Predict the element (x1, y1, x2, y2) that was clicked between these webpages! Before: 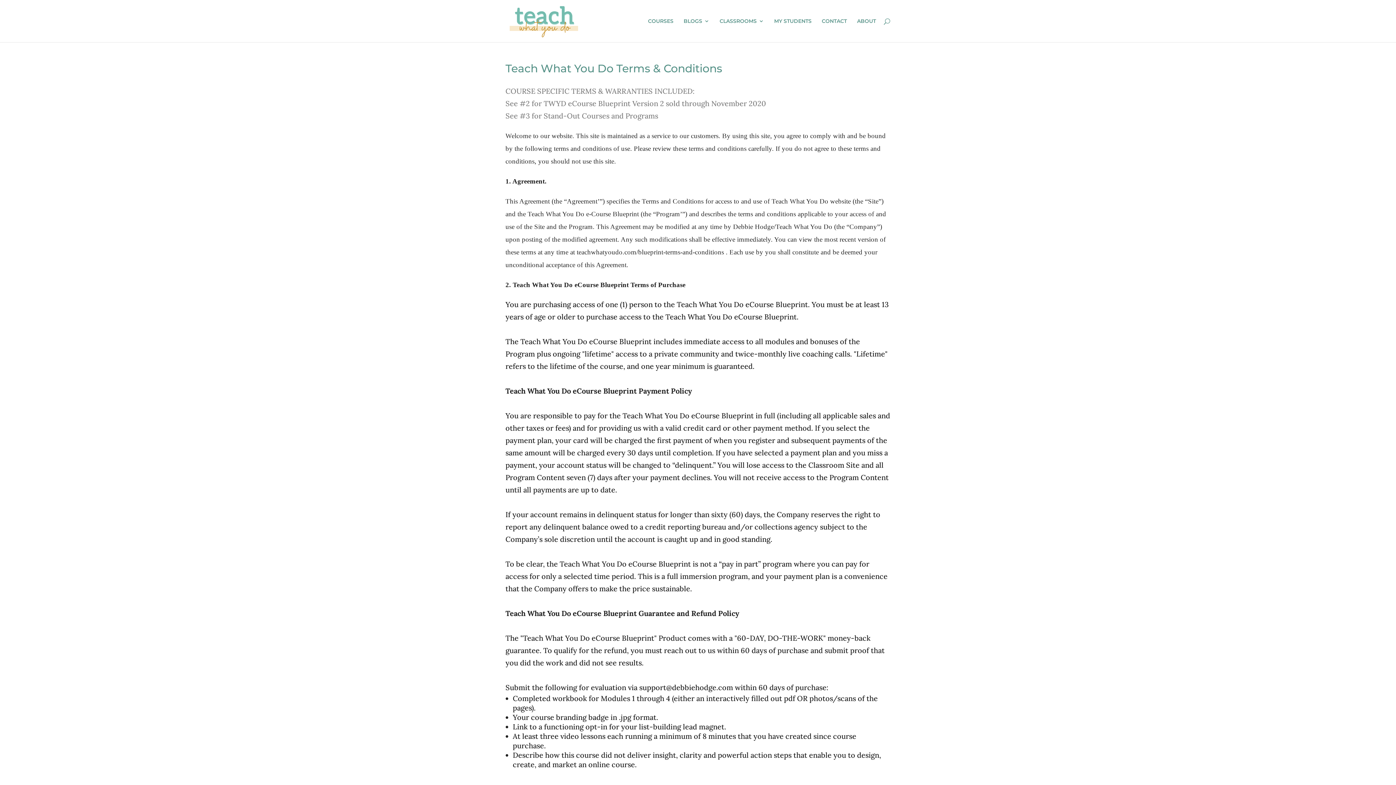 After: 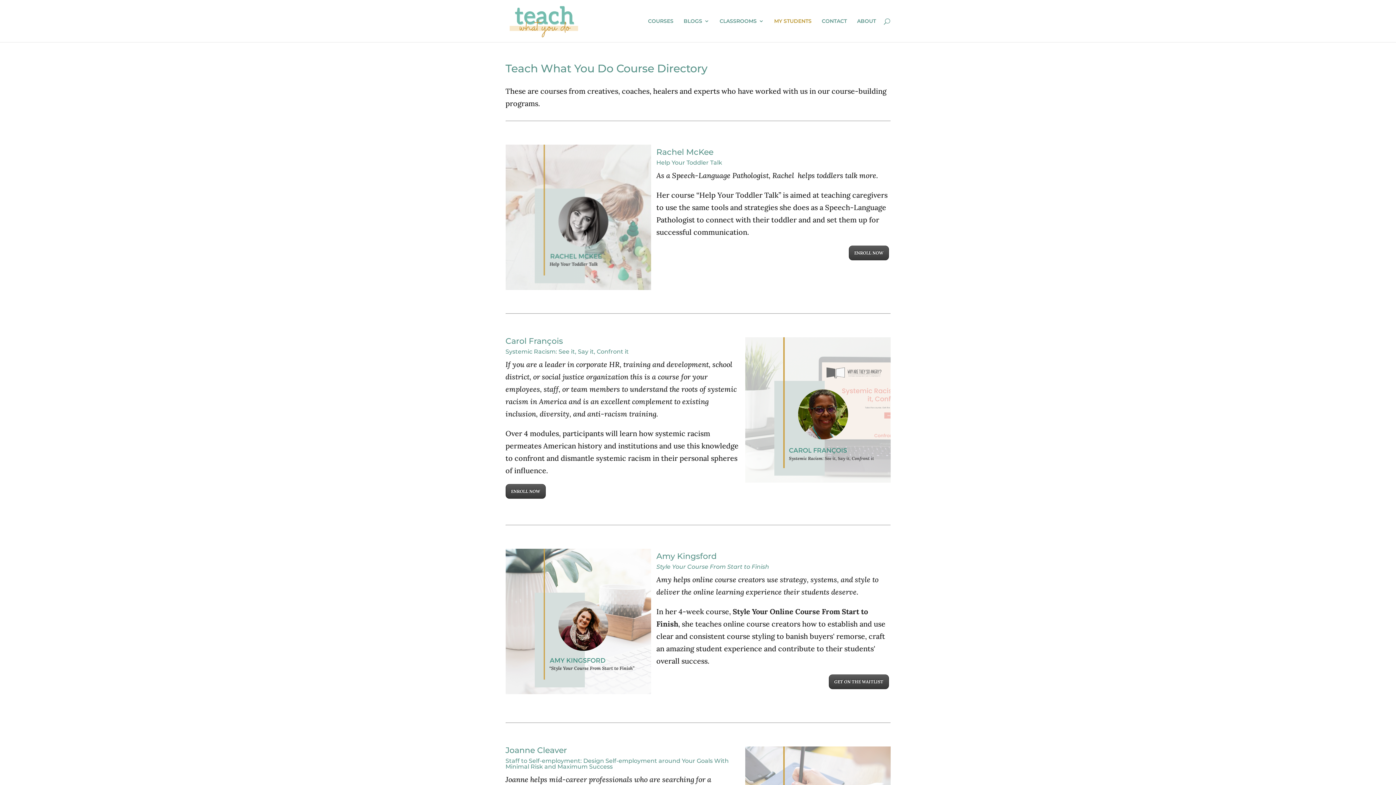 Action: label: MY STUDENTS bbox: (774, 18, 811, 42)